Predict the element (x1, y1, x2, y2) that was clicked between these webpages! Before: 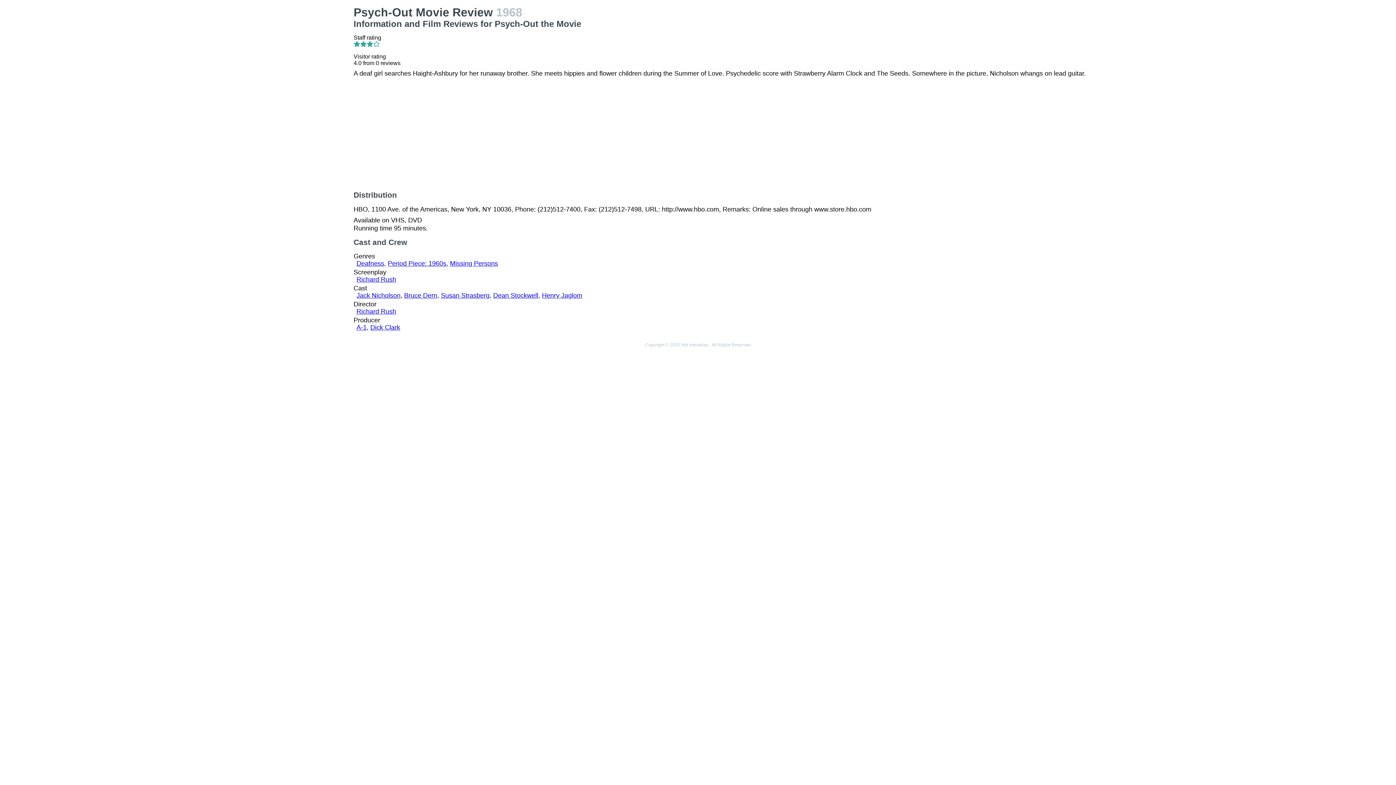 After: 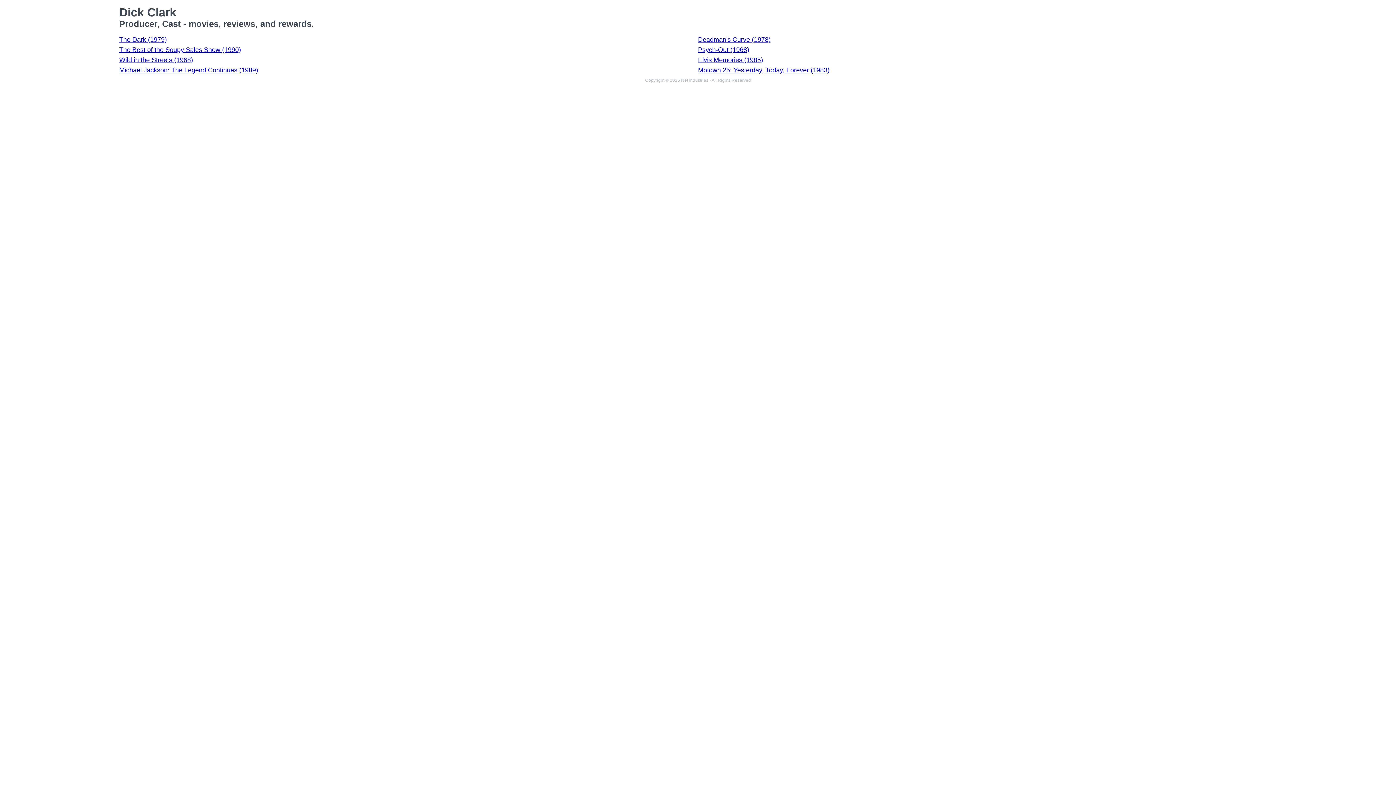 Action: bbox: (370, 324, 400, 331) label: Dick Clark